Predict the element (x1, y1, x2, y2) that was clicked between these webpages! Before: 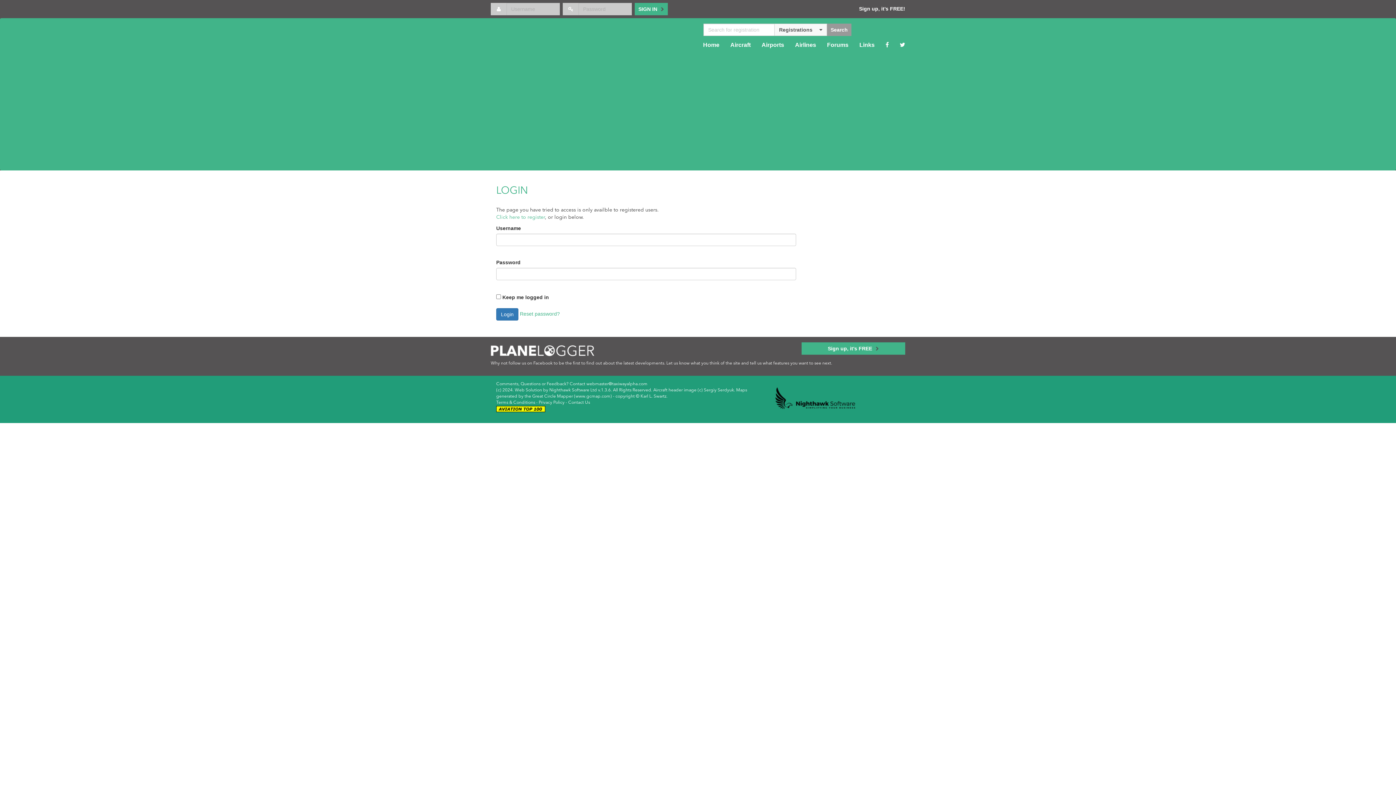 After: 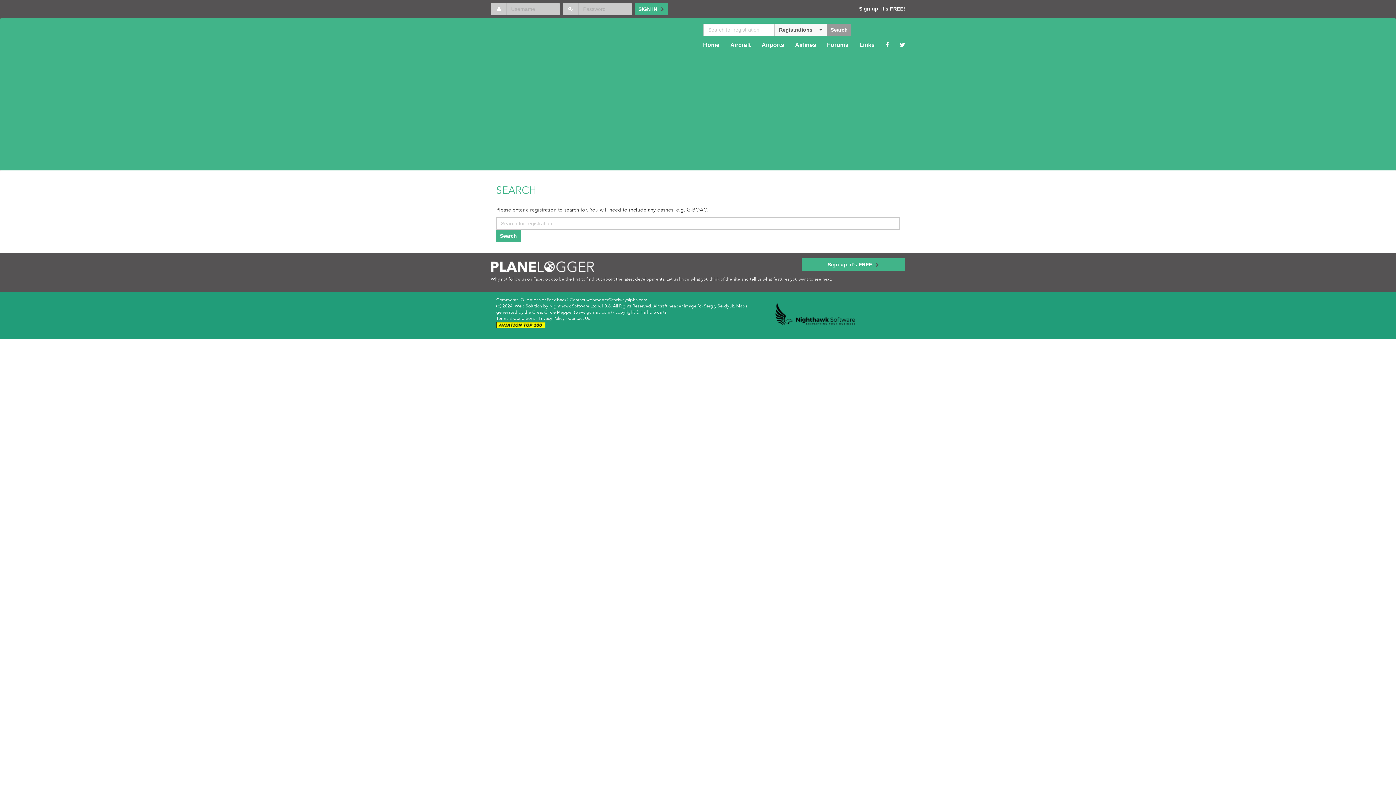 Action: bbox: (827, 23, 851, 36) label: Search